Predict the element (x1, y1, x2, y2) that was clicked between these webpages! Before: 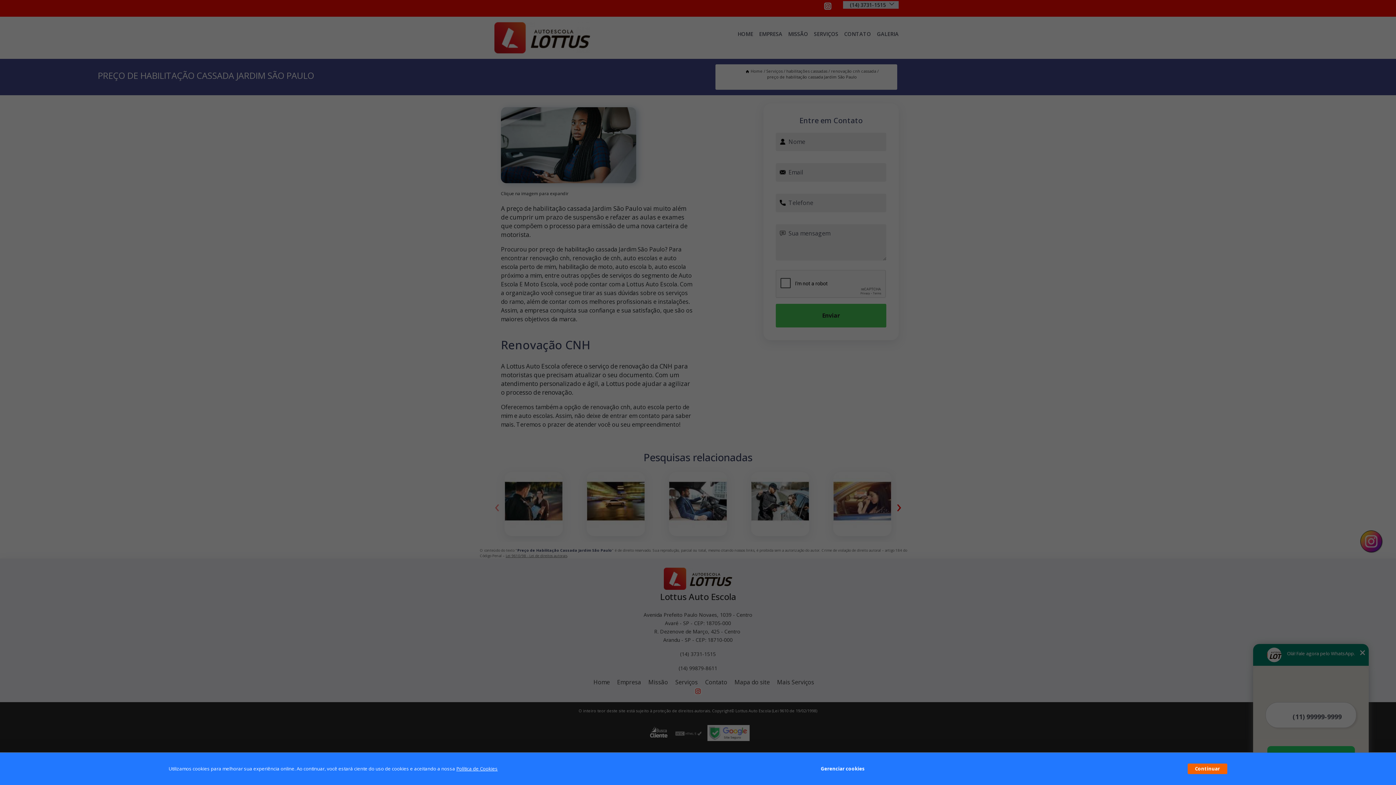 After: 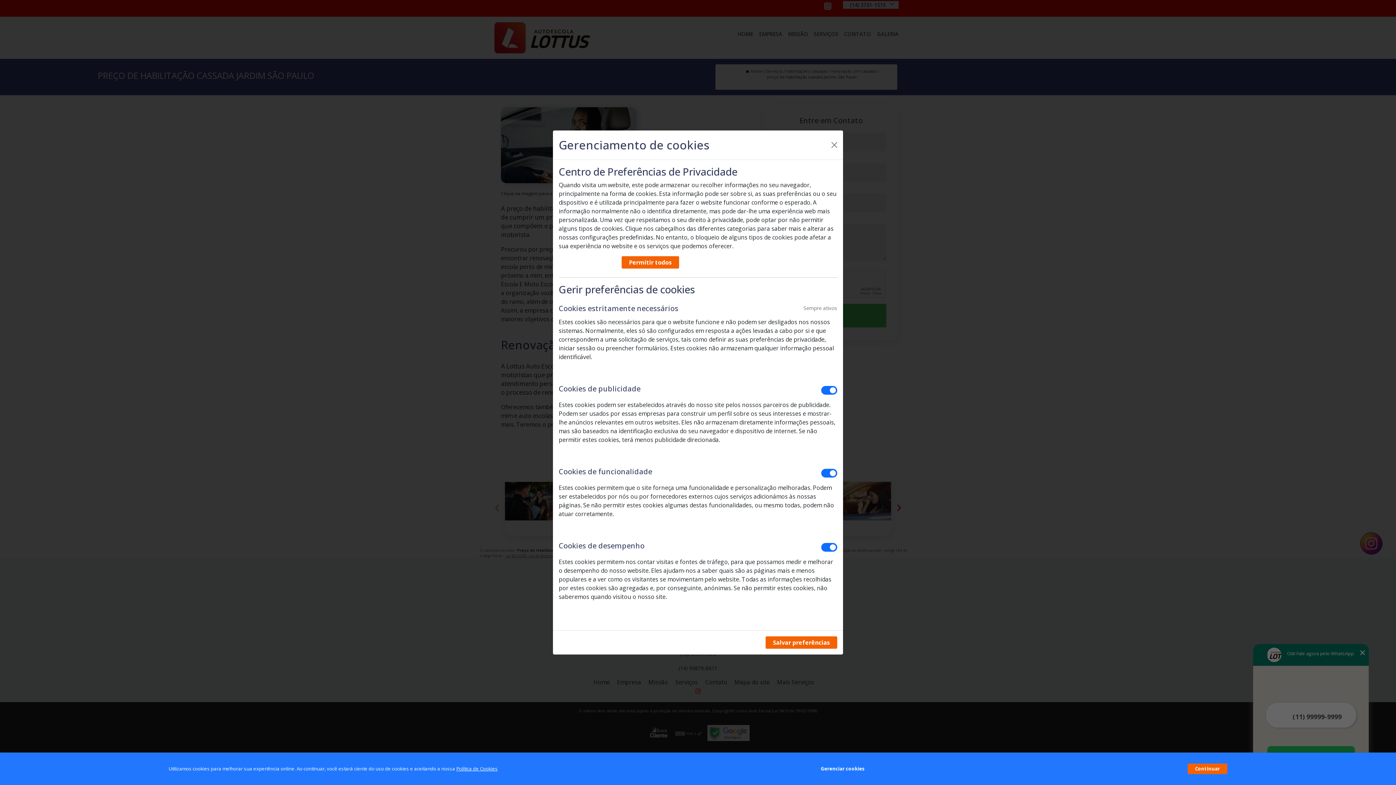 Action: label: Gerenciar cookies bbox: (820, 762, 864, 776)